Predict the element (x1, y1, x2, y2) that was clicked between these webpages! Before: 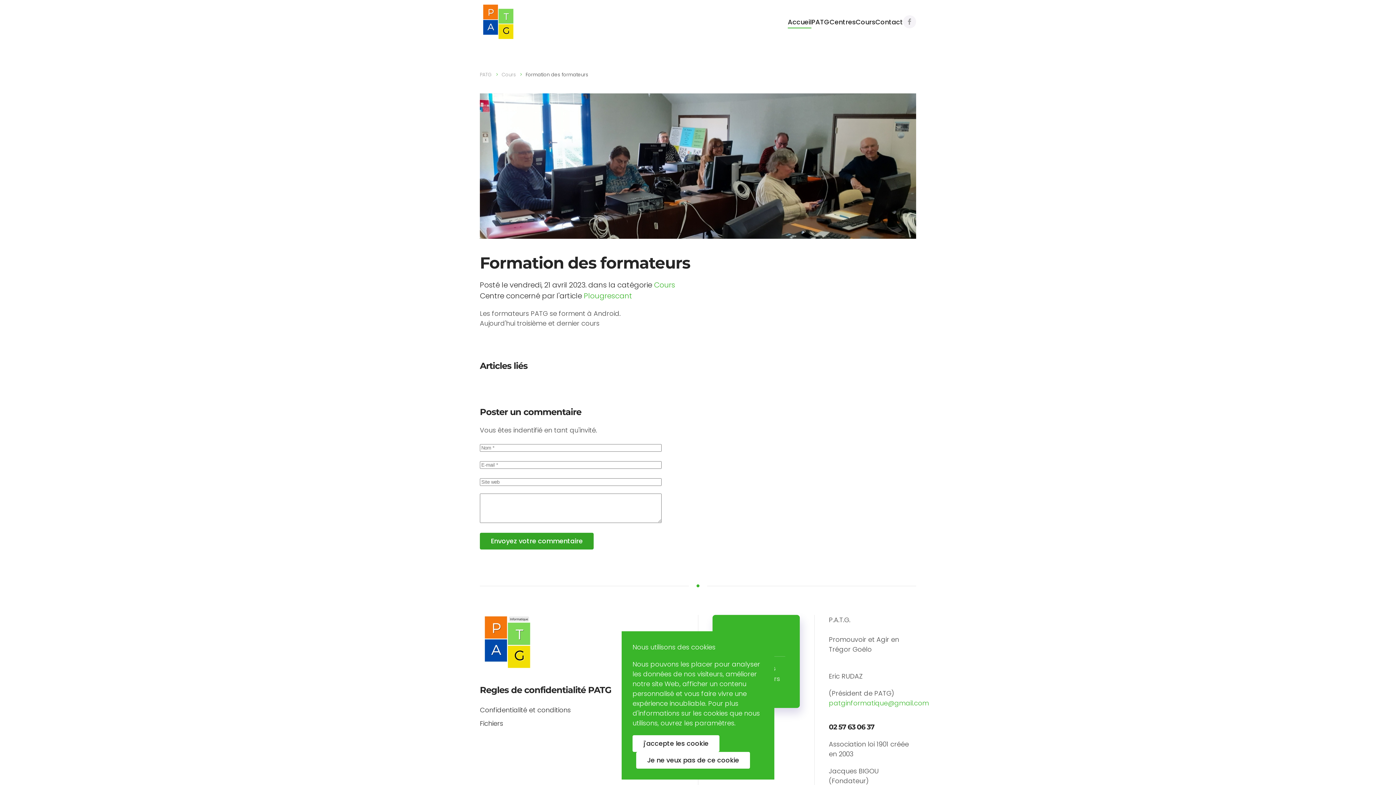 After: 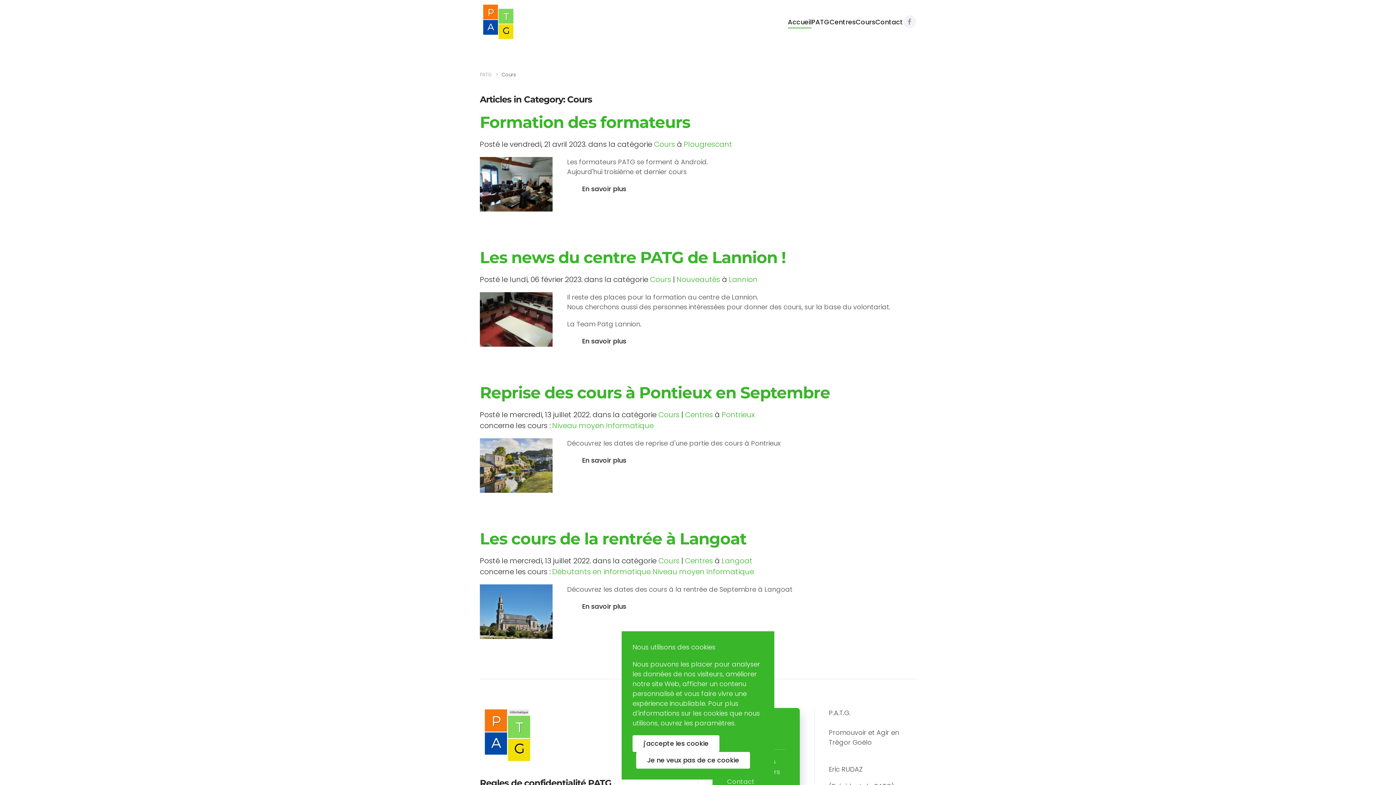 Action: label: Cours bbox: (654, 280, 675, 290)